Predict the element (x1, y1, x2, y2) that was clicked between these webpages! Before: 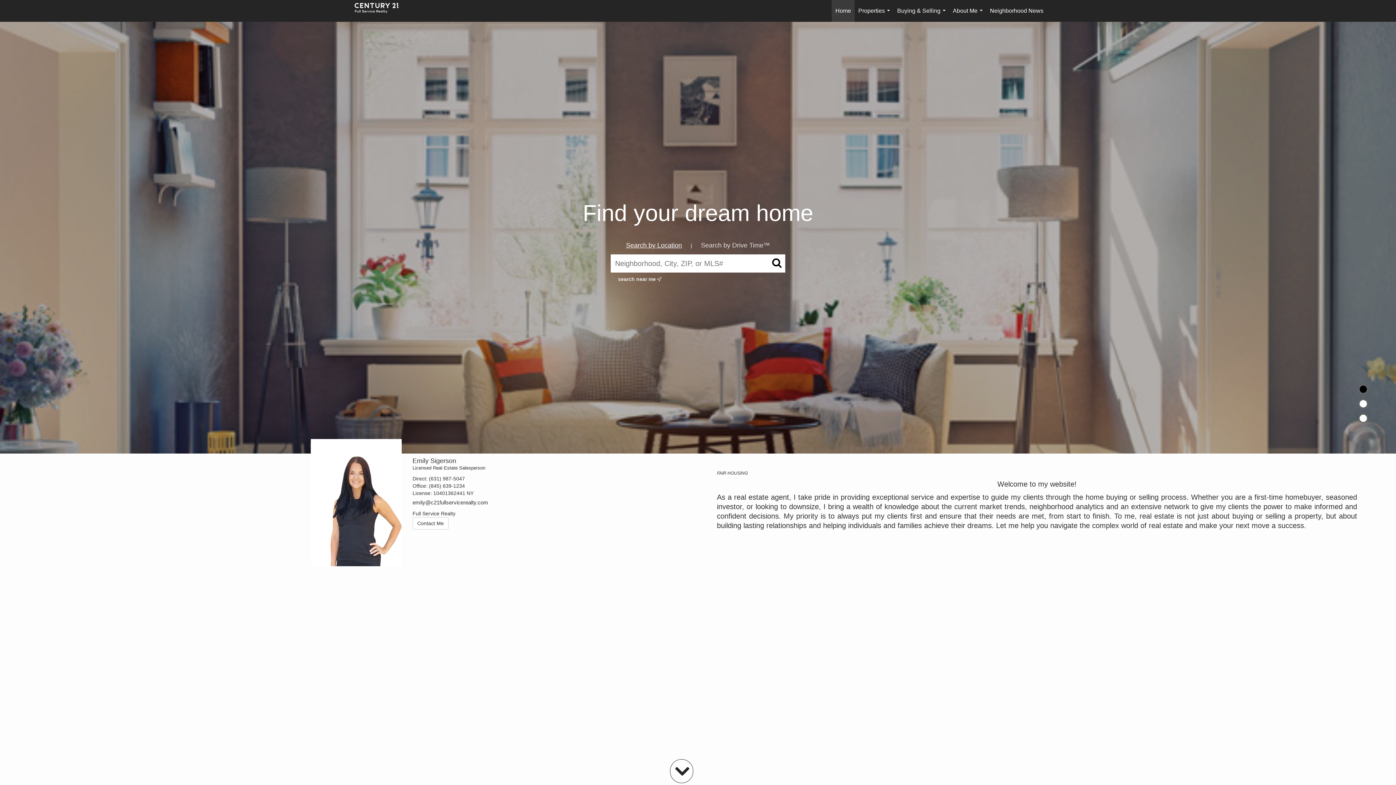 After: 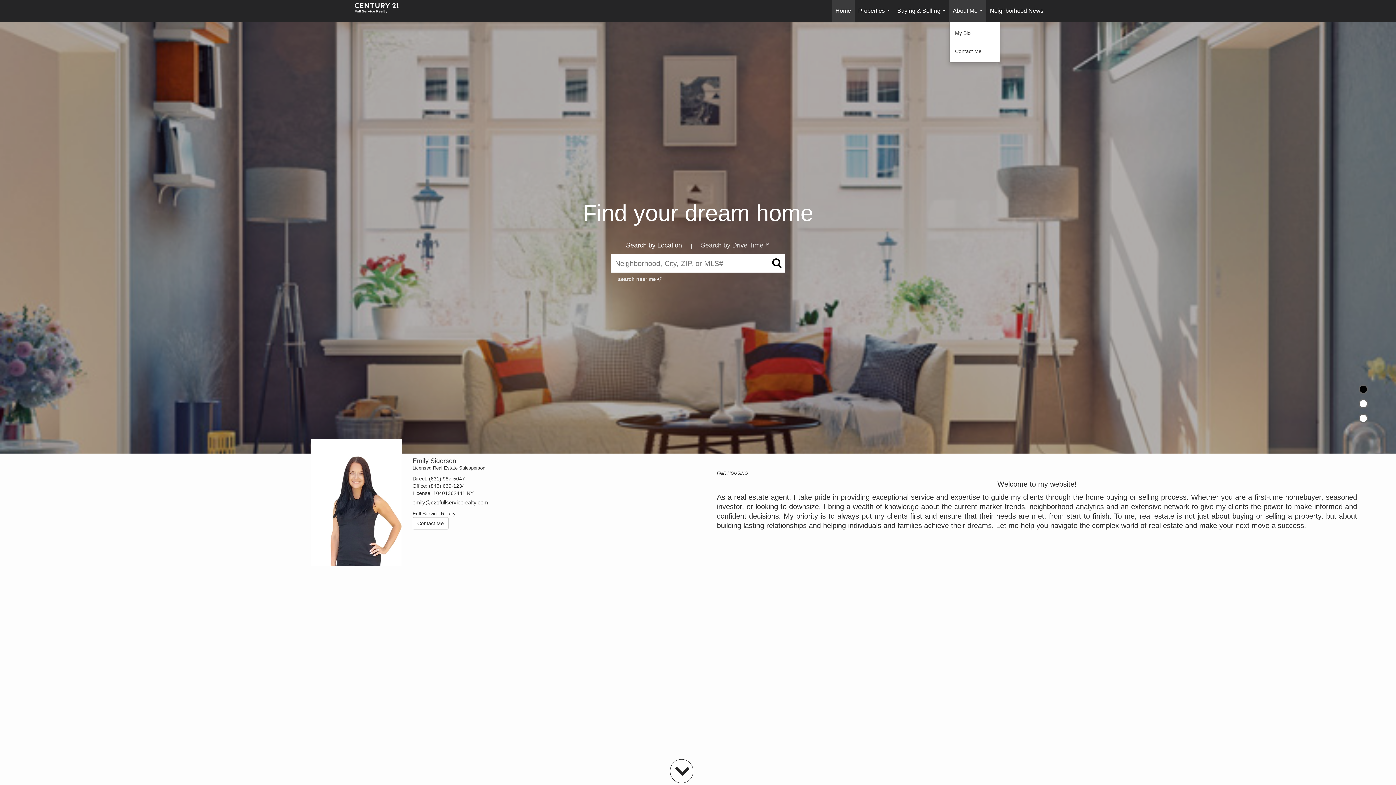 Action: label: About Me... bbox: (949, 0, 986, 21)